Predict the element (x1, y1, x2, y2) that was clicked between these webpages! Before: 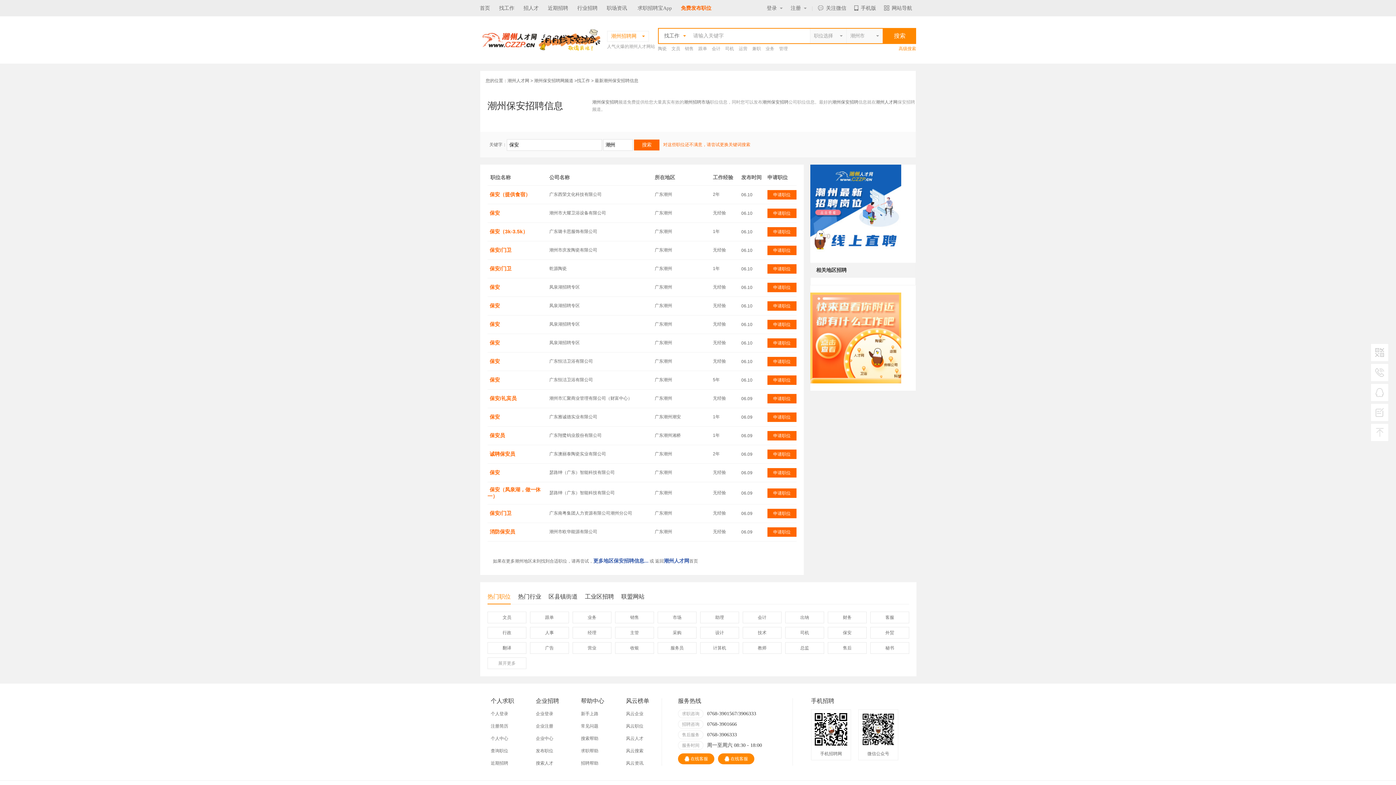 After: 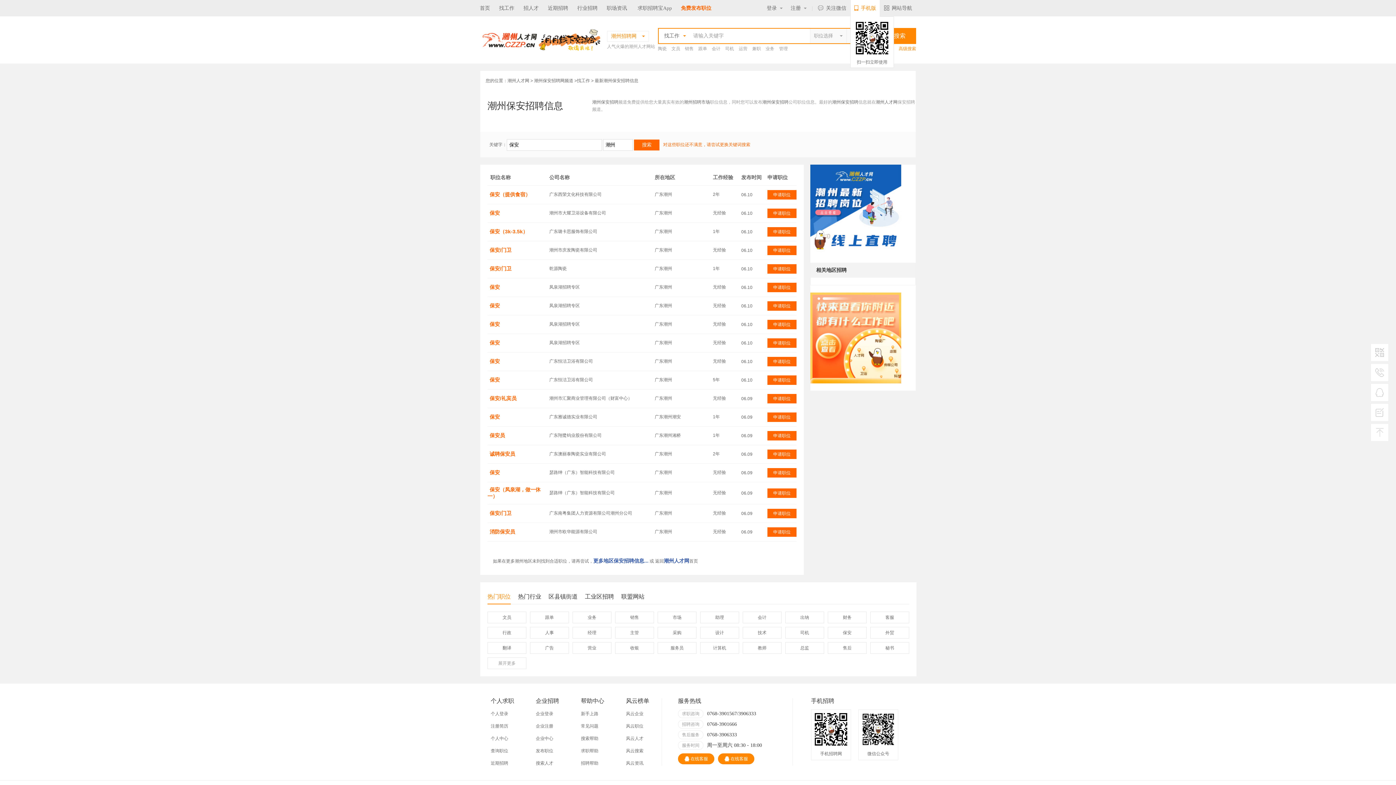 Action: label: 手机版 bbox: (854, 5, 876, 10)